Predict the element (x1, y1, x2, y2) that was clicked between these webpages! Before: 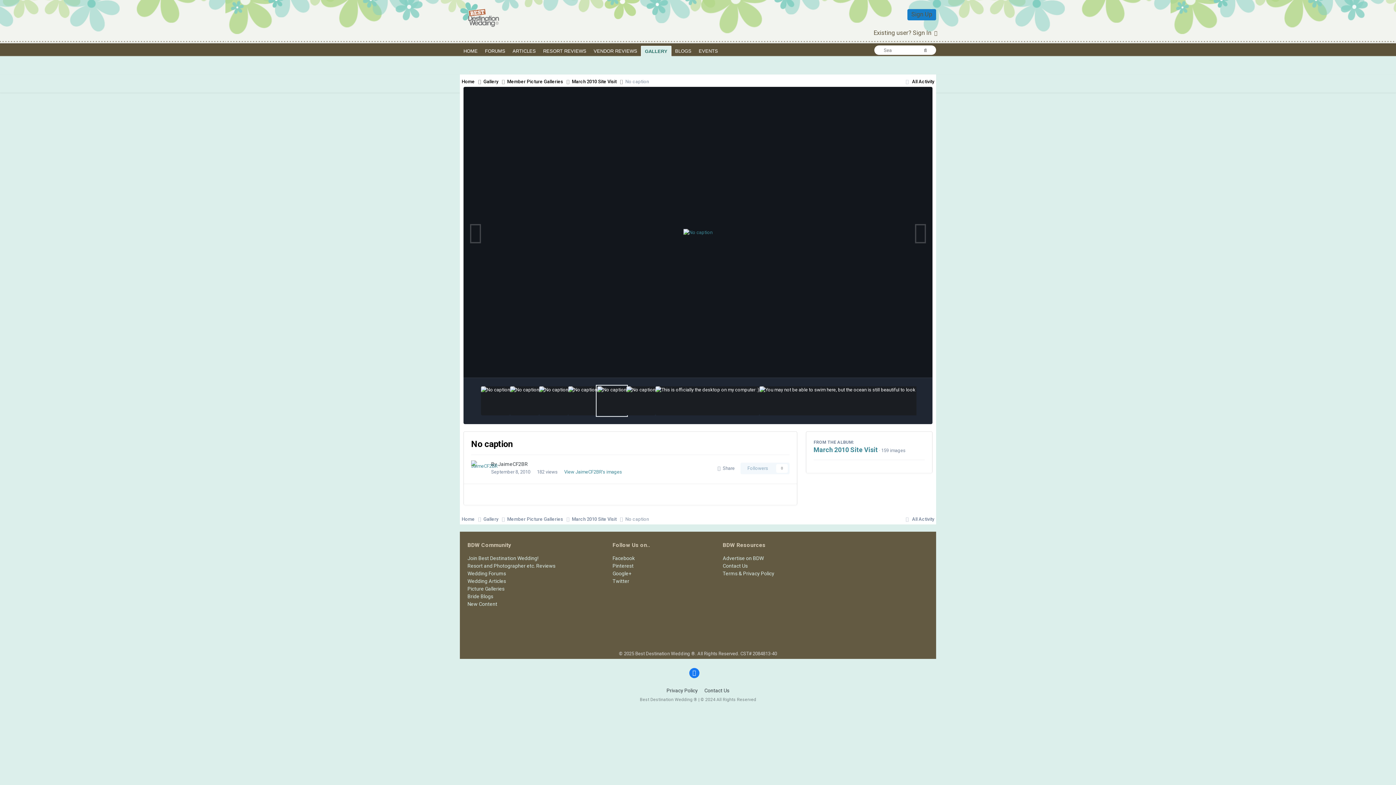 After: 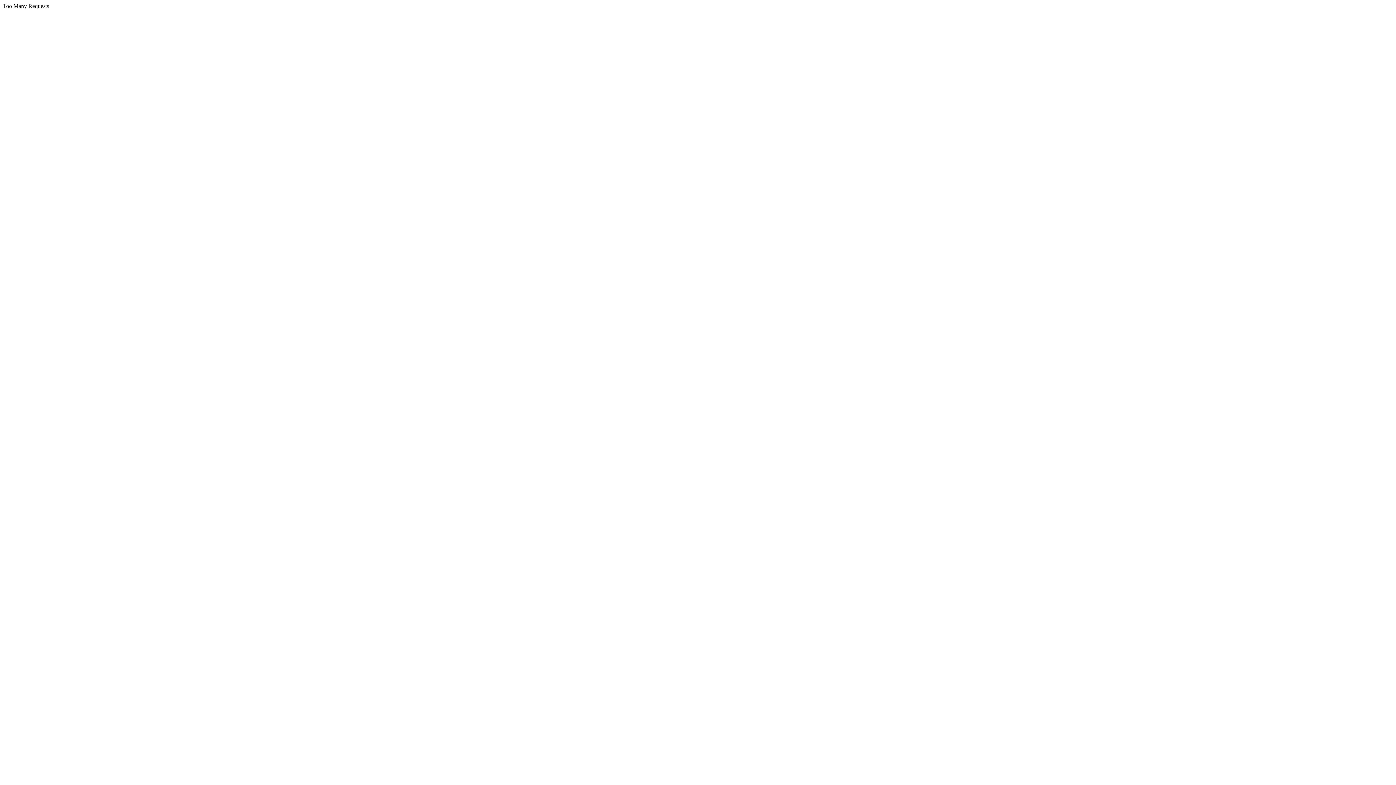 Action: bbox: (907, 8, 936, 20) label: Sign Up